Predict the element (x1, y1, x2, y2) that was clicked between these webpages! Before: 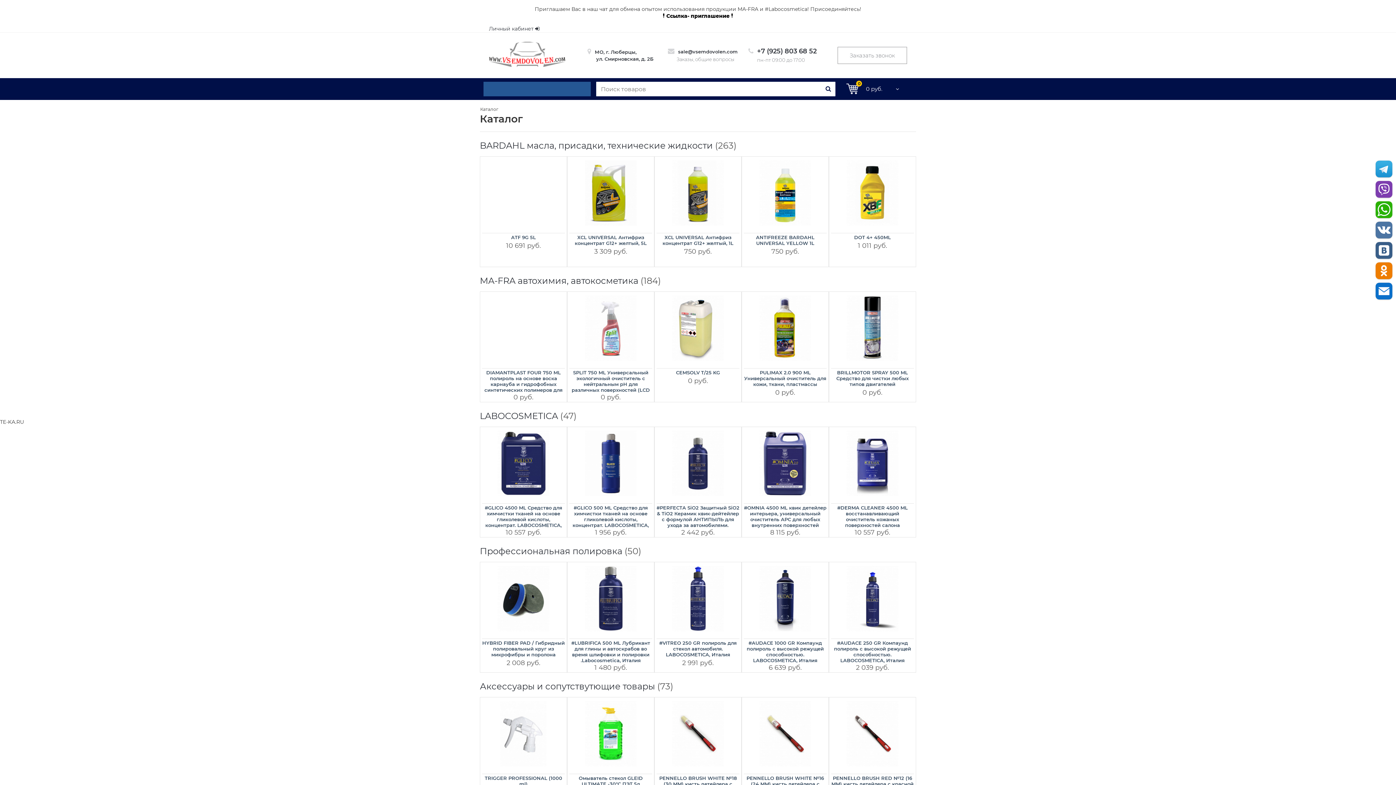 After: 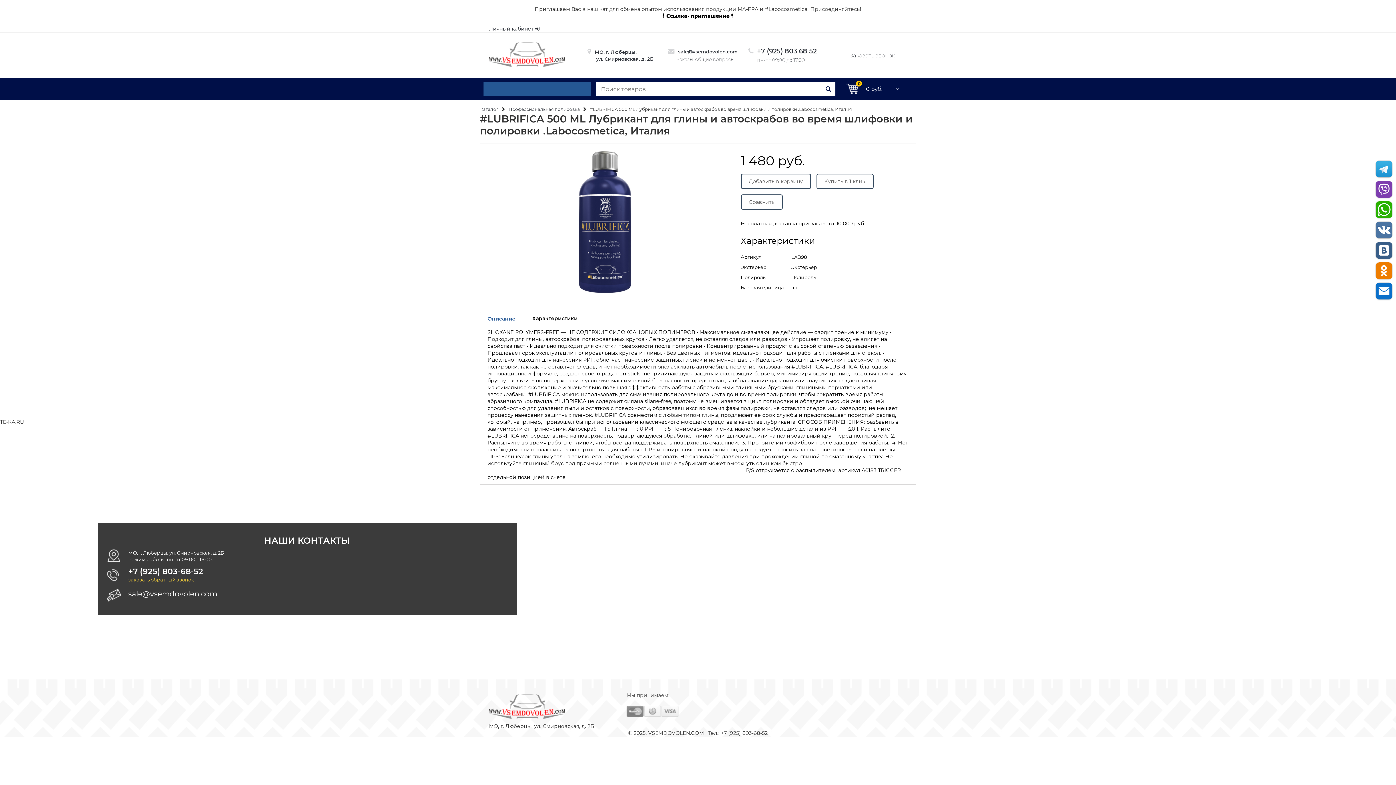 Action: bbox: (576, 566, 645, 631)